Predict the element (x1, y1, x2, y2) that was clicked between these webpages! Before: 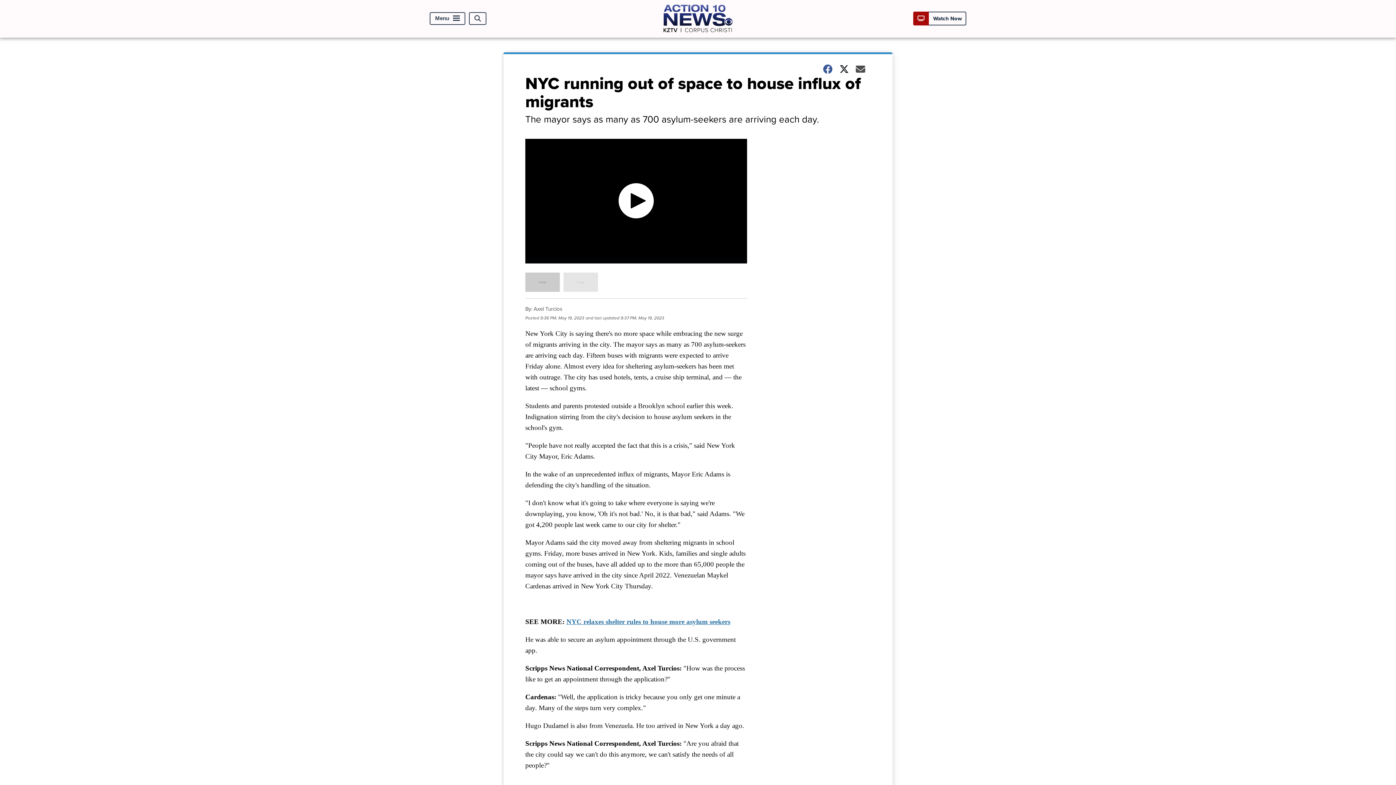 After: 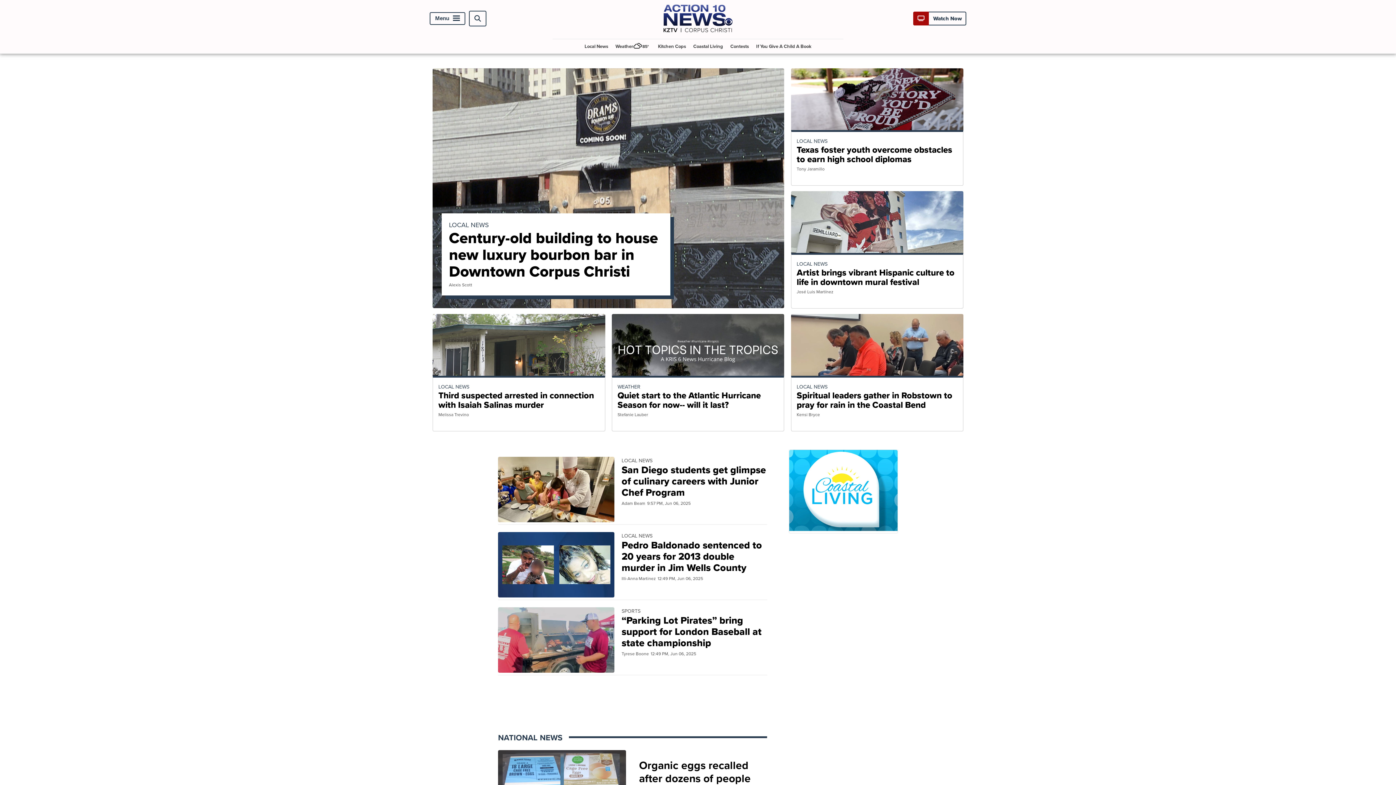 Action: bbox: (663, 27, 732, 36)